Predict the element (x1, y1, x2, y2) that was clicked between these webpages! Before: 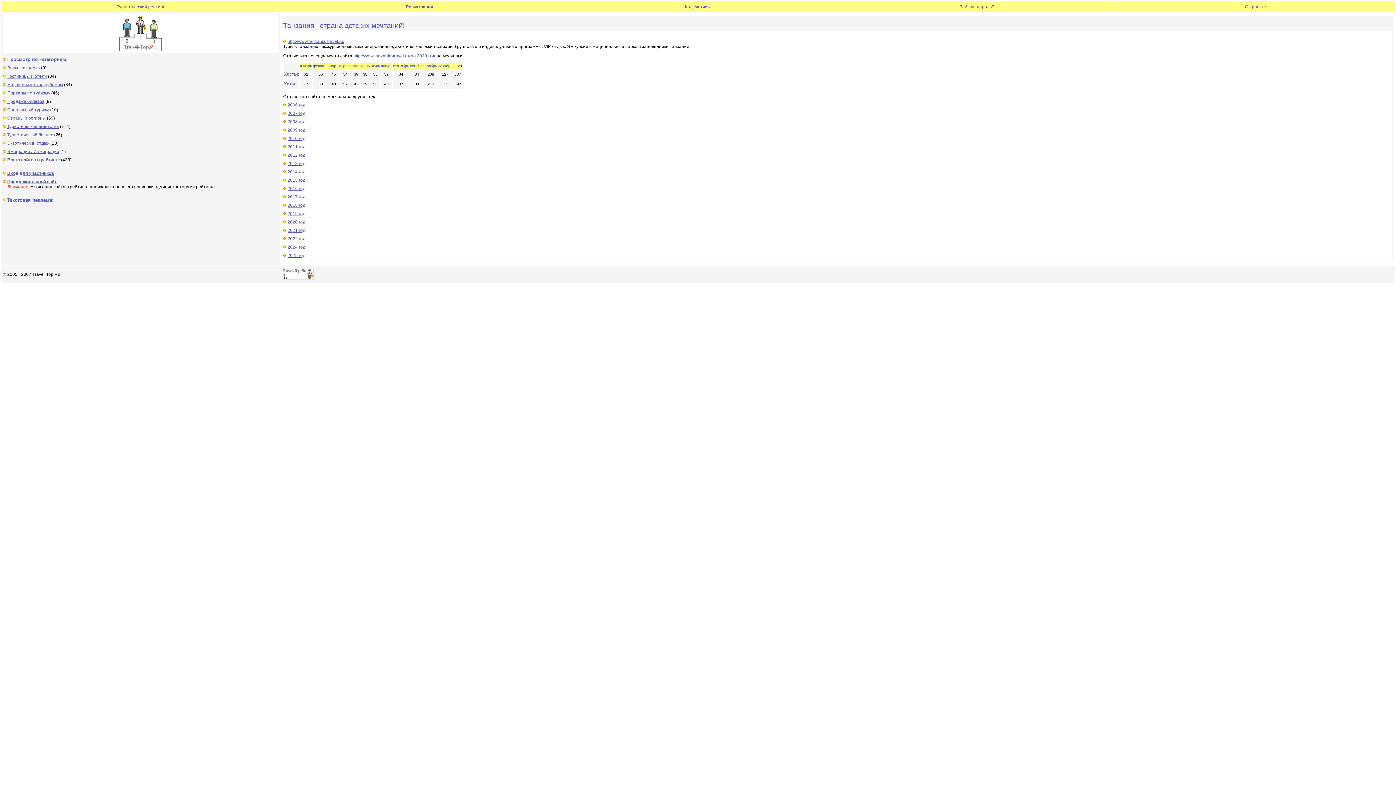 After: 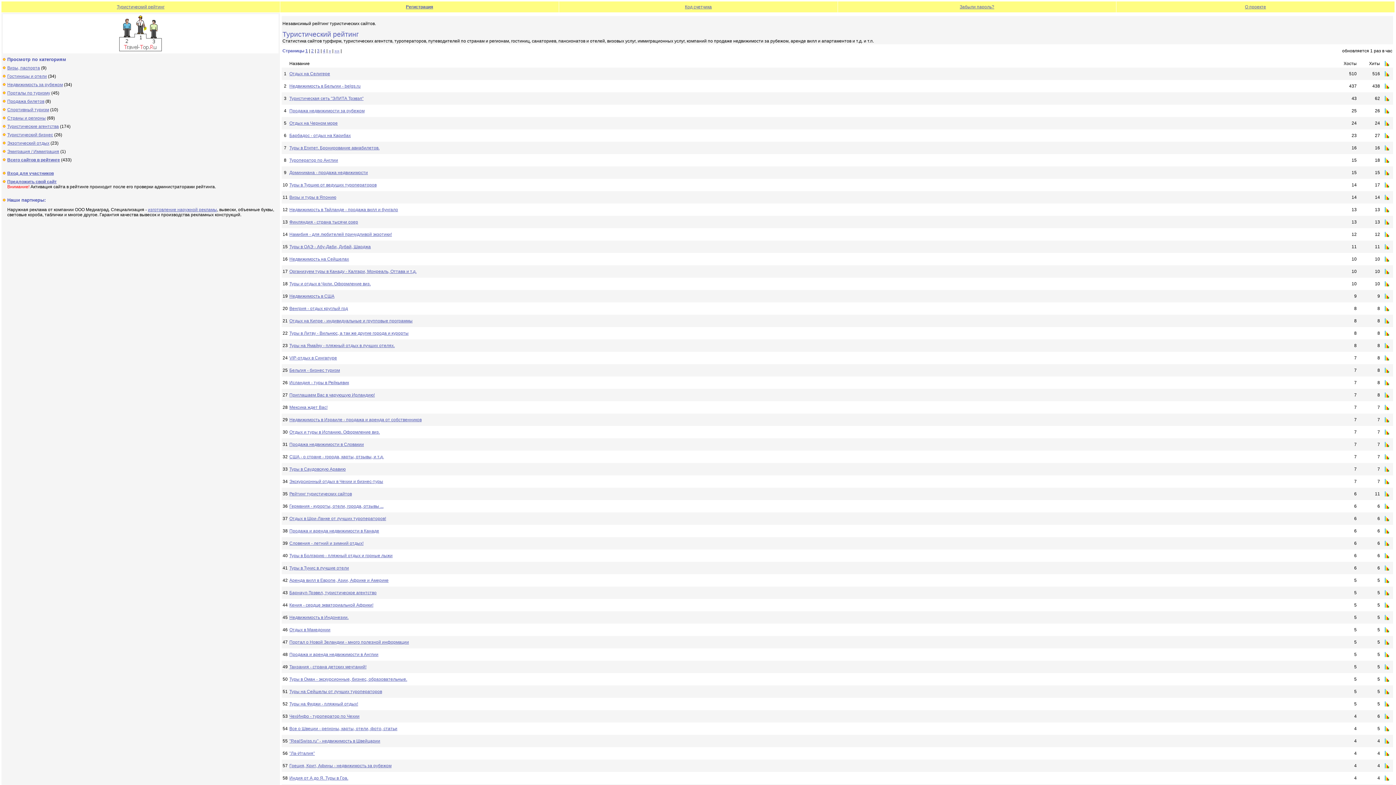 Action: bbox: (119, 49, 162, 54)